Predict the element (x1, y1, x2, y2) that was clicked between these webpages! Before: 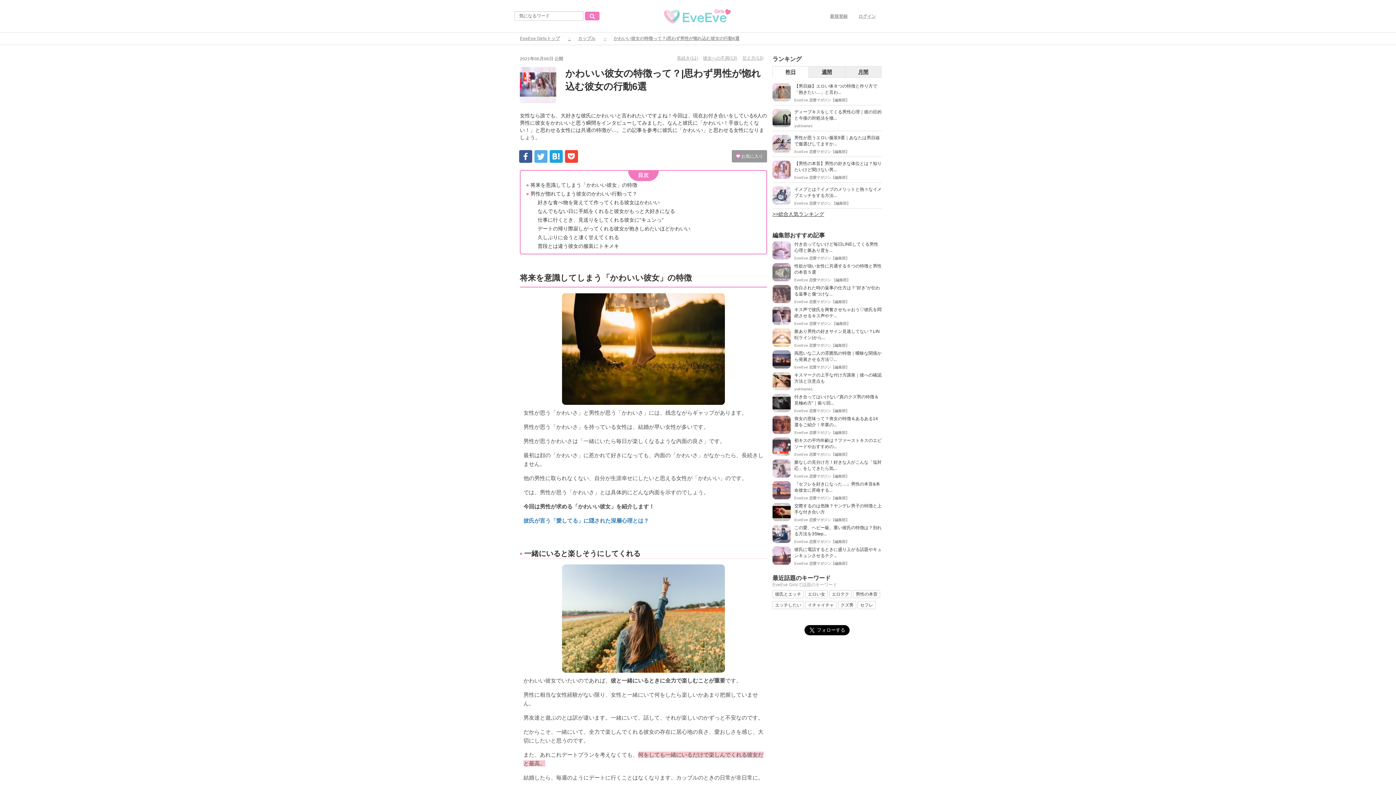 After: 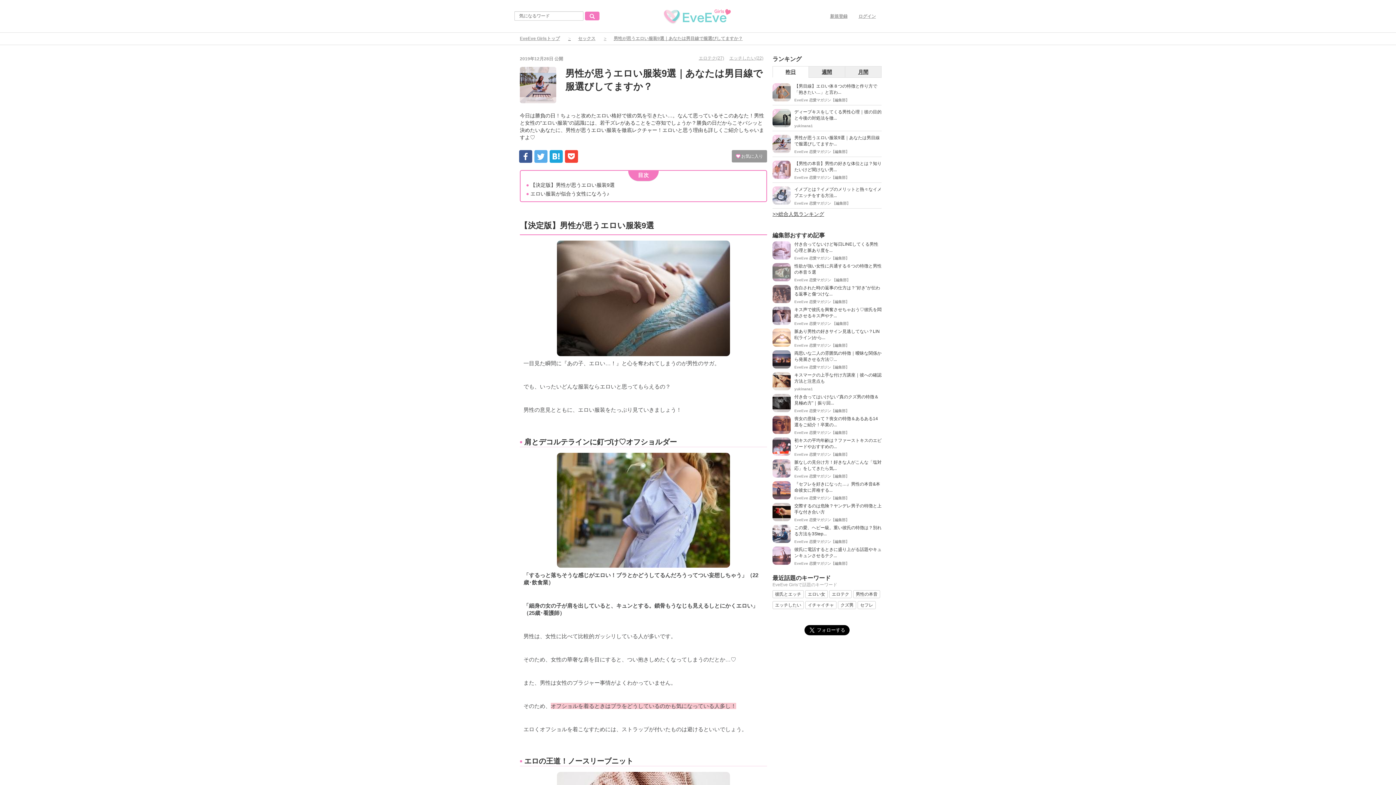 Action: label: 男性が思うエロい服装9選｜あなたは男目線で服選びしてますか... bbox: (794, 134, 881, 148)